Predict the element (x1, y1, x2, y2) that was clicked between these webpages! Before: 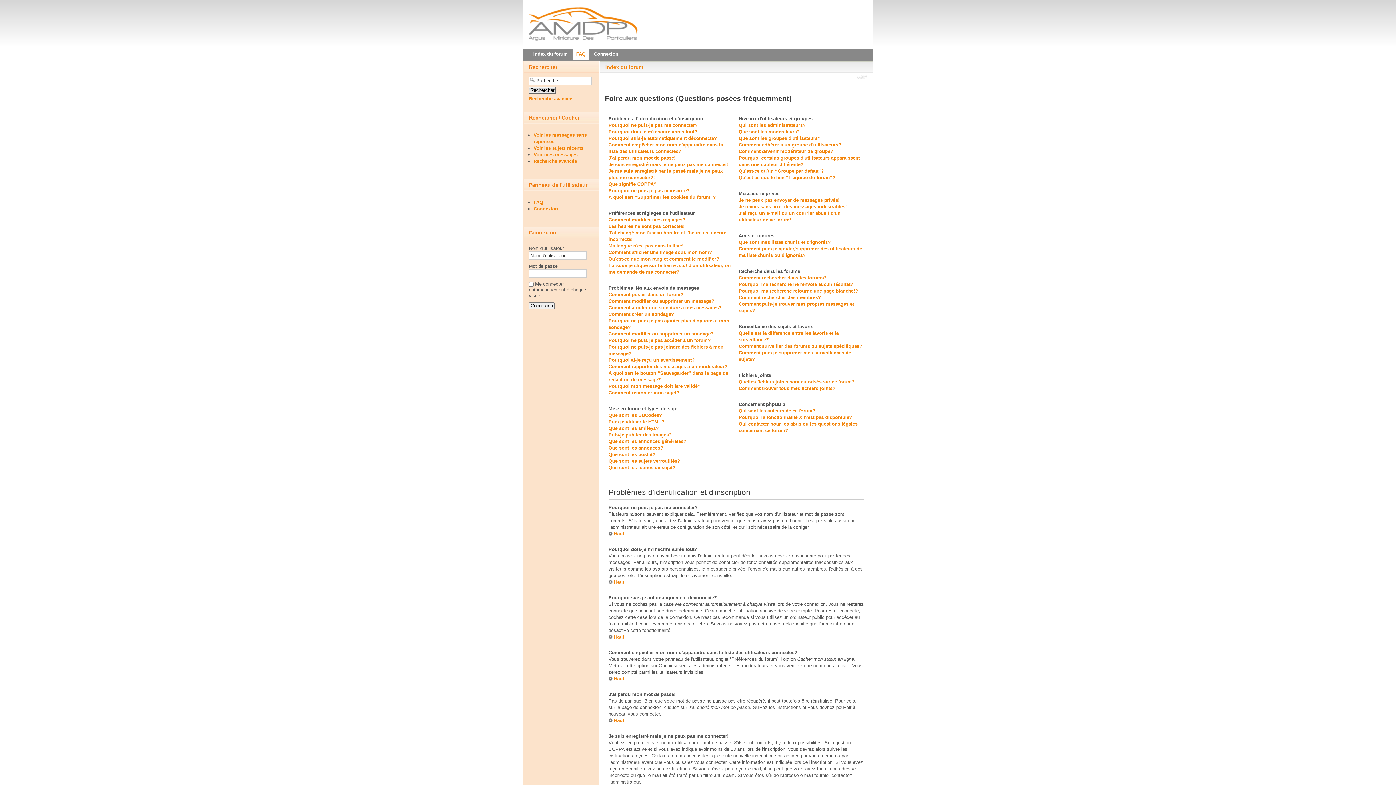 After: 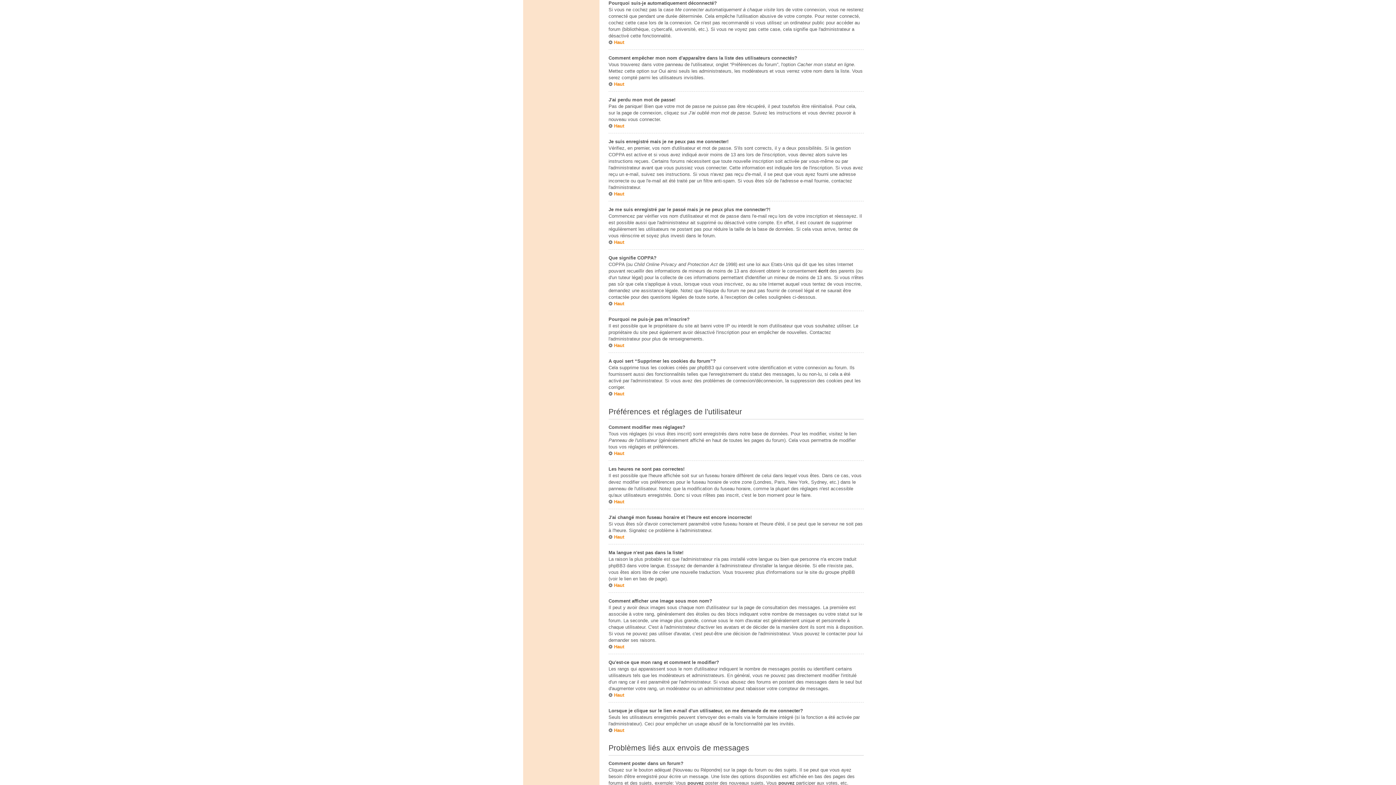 Action: bbox: (608, 135, 717, 140) label: Pourquoi suis-je automatiquement déconnecté?